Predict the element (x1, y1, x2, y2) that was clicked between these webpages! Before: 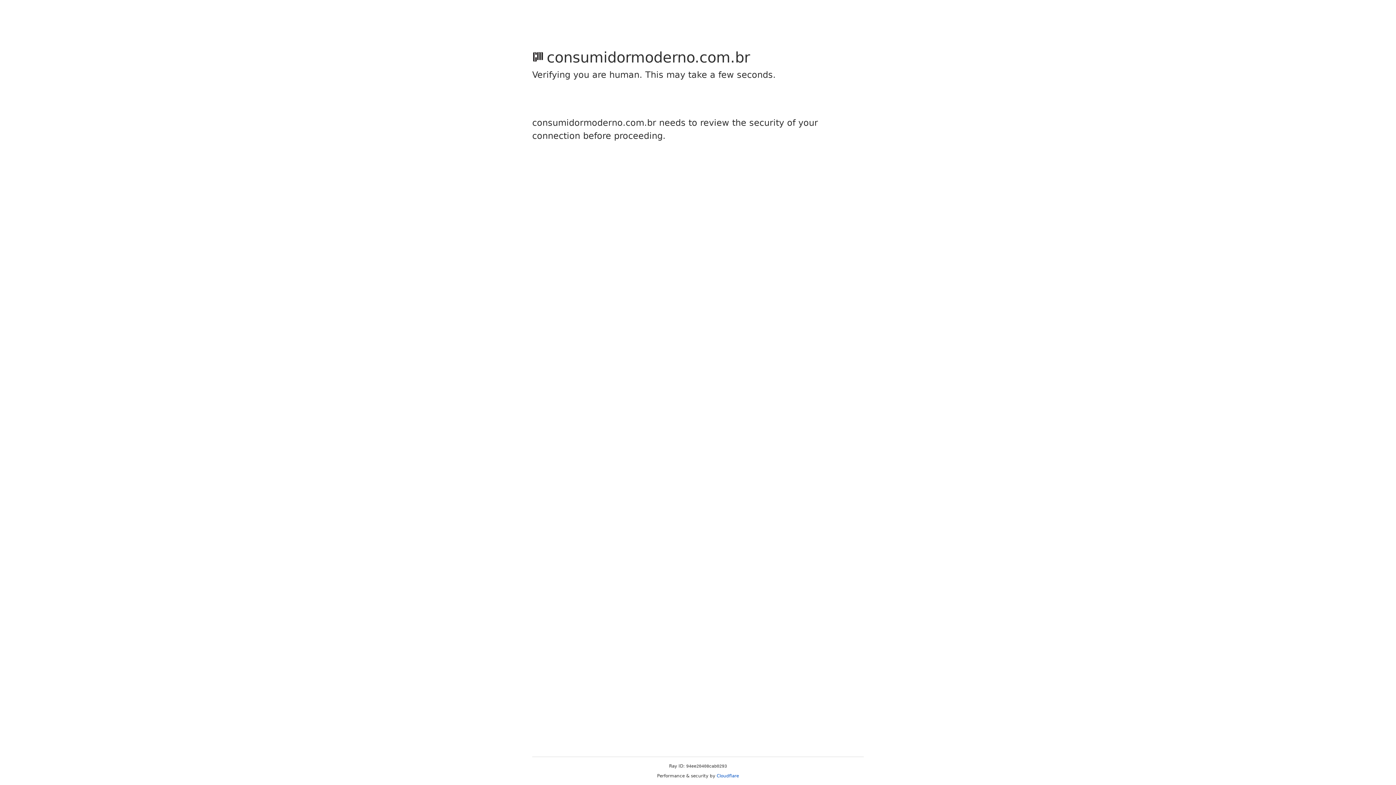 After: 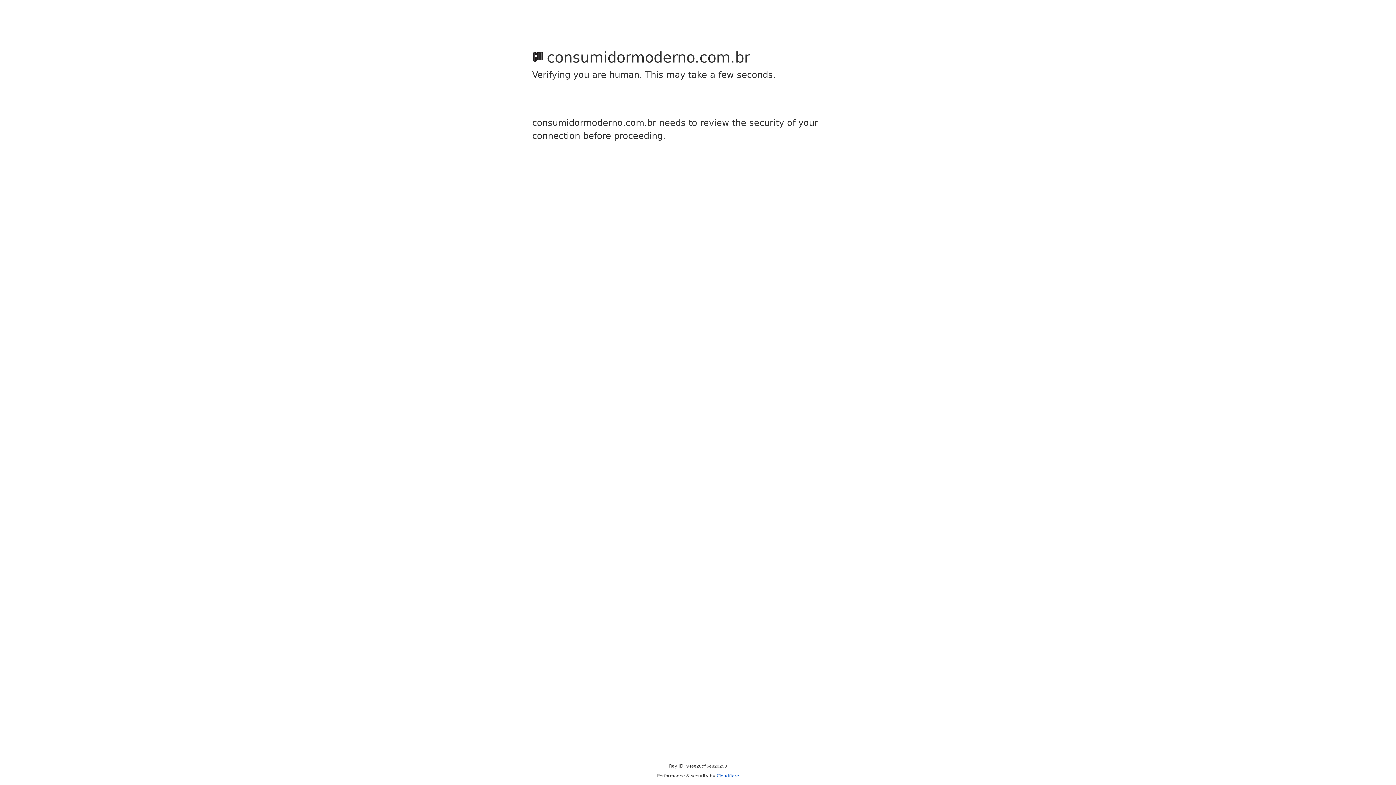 Action: label: Cloudflare bbox: (716, 773, 739, 778)